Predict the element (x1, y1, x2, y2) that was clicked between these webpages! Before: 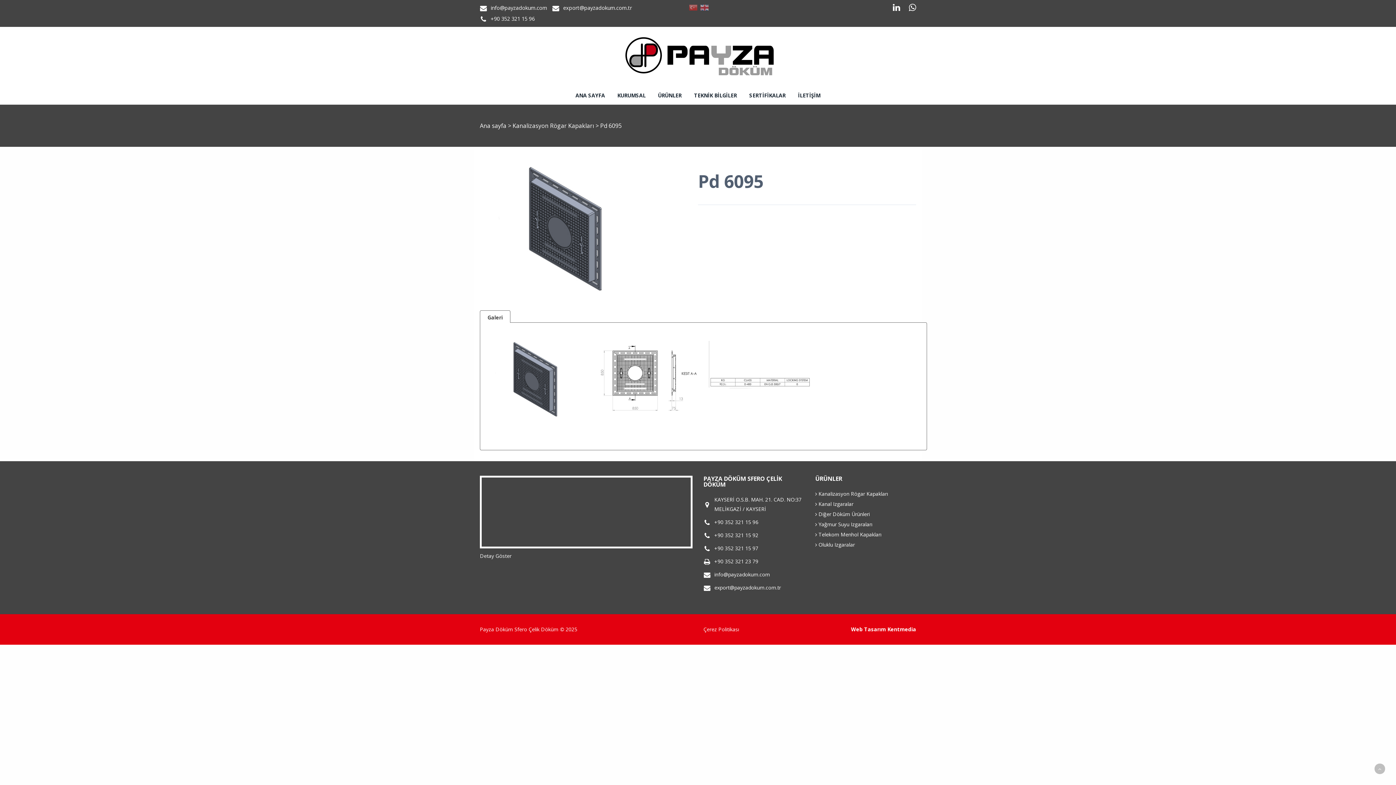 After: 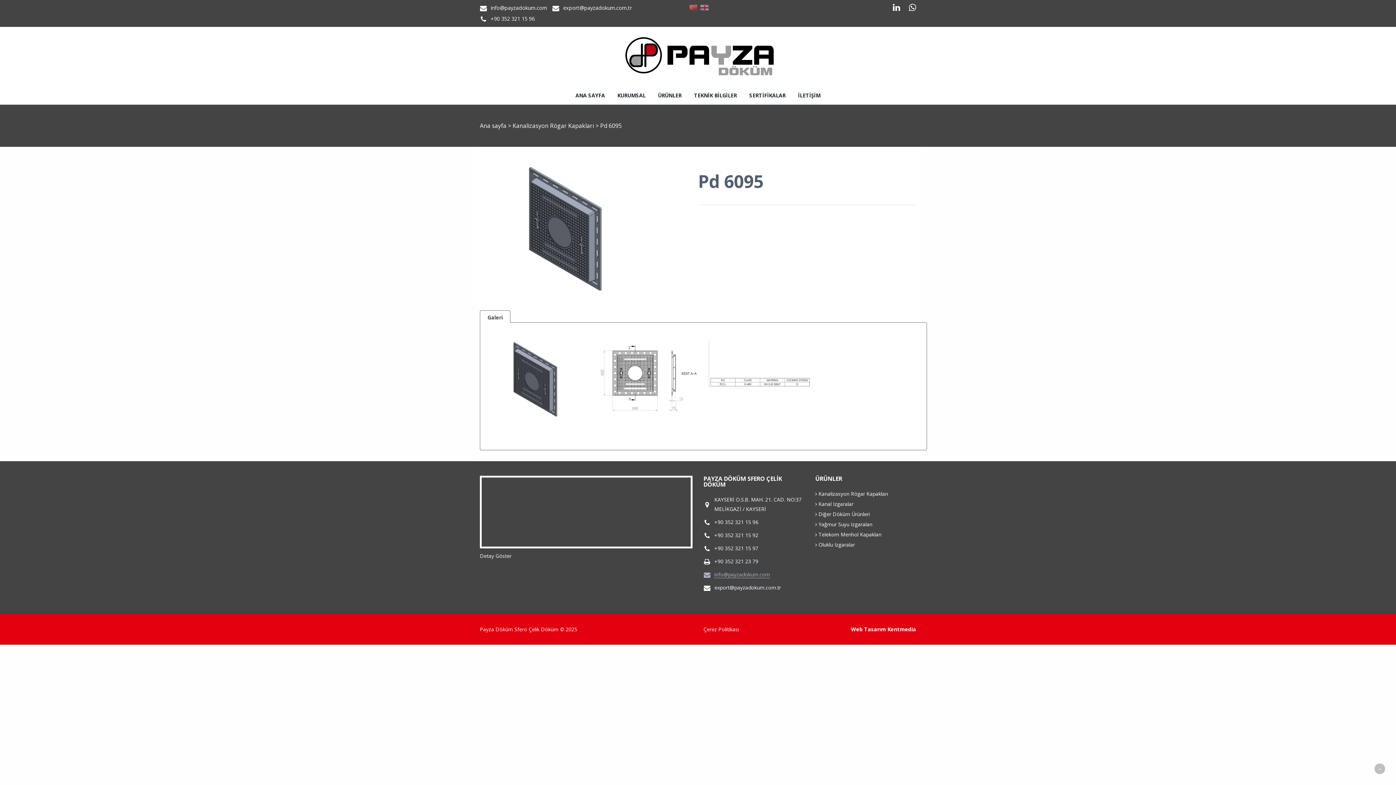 Action: label: info@payzadokum.com bbox: (714, 571, 770, 578)